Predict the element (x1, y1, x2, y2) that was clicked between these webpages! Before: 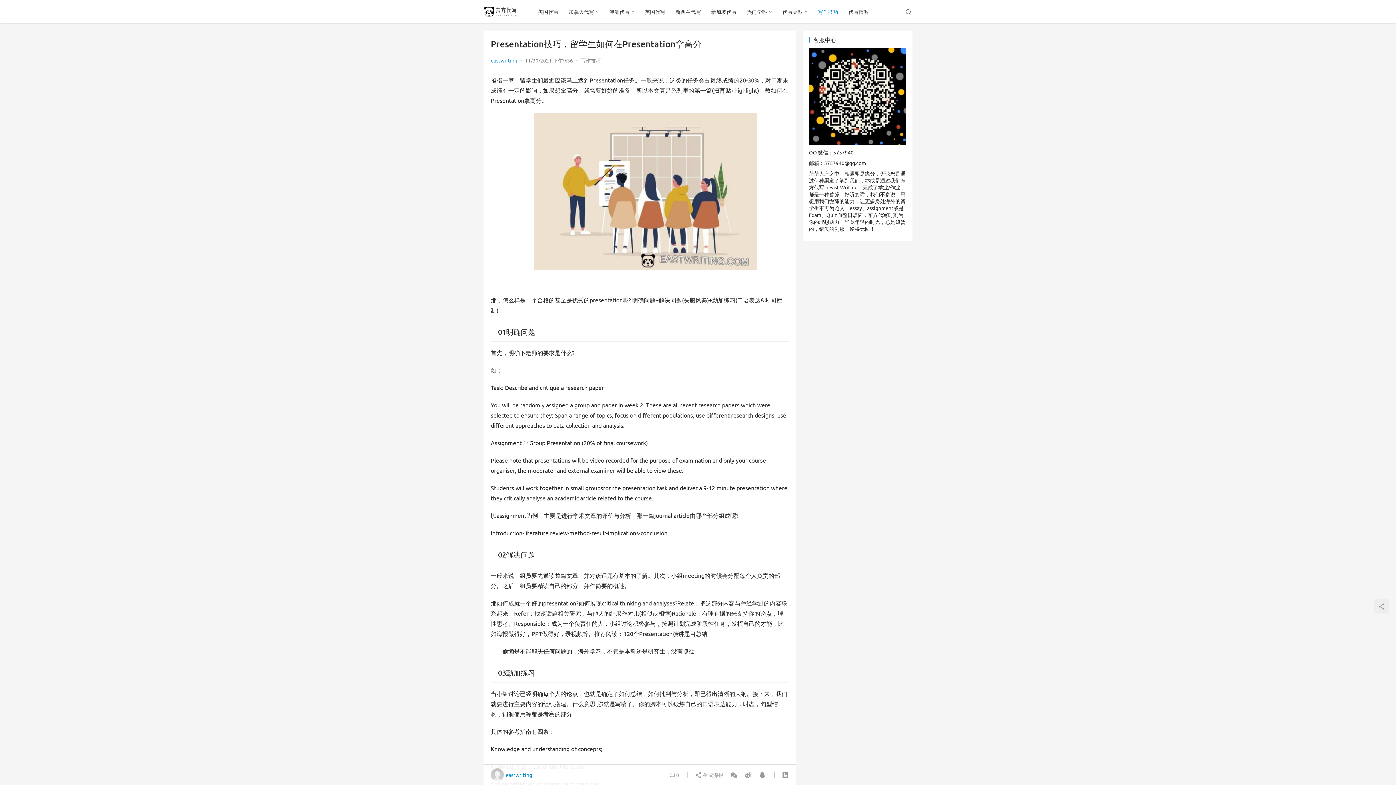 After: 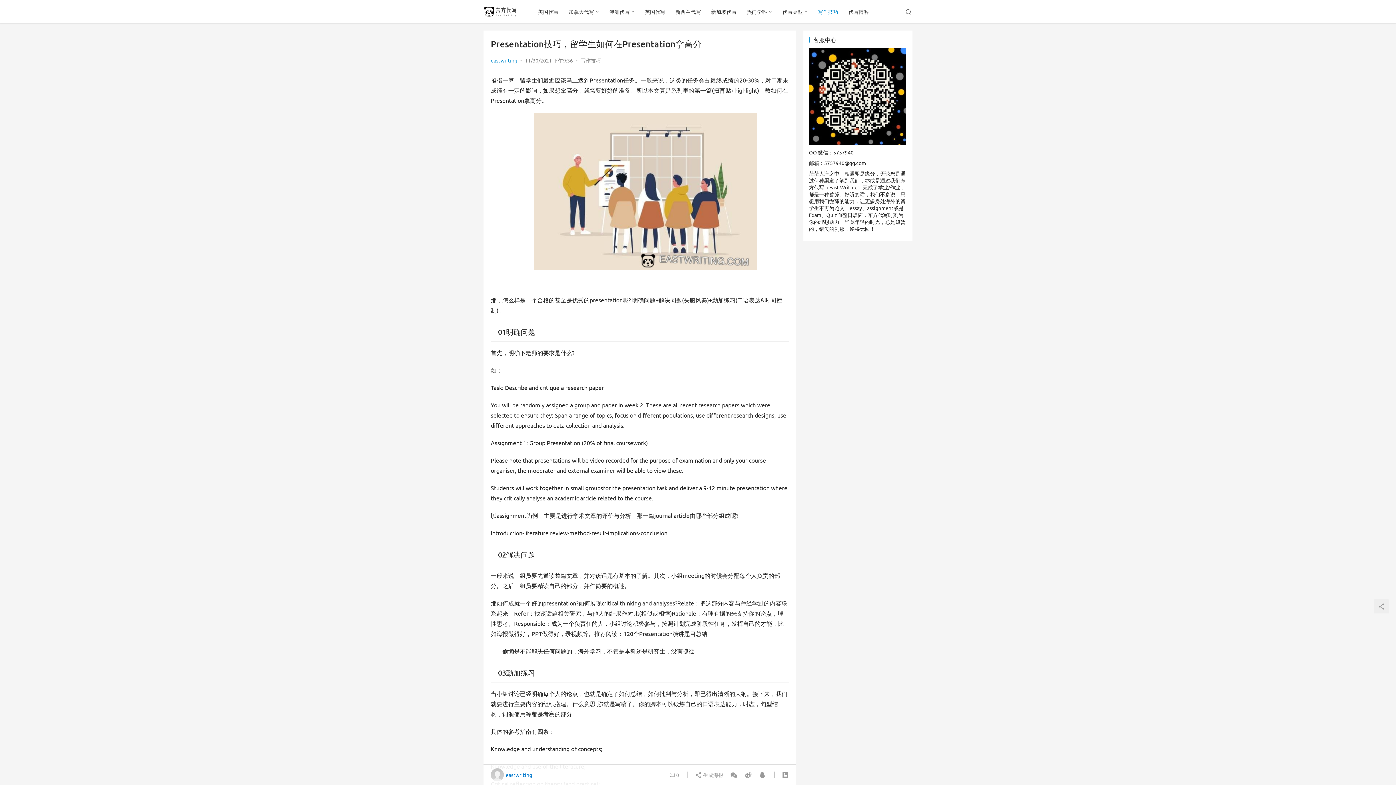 Action: label: eastwriting bbox: (490, 768, 532, 781)